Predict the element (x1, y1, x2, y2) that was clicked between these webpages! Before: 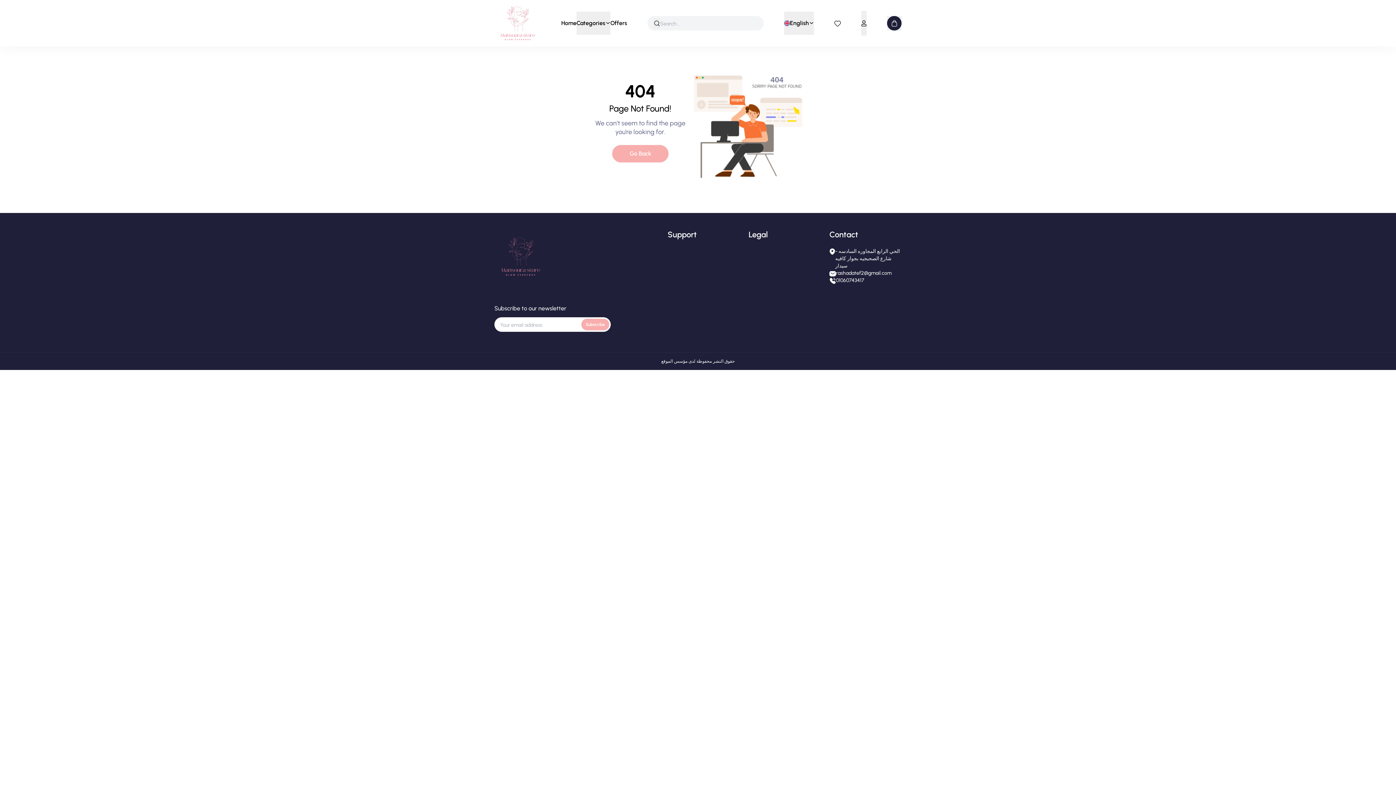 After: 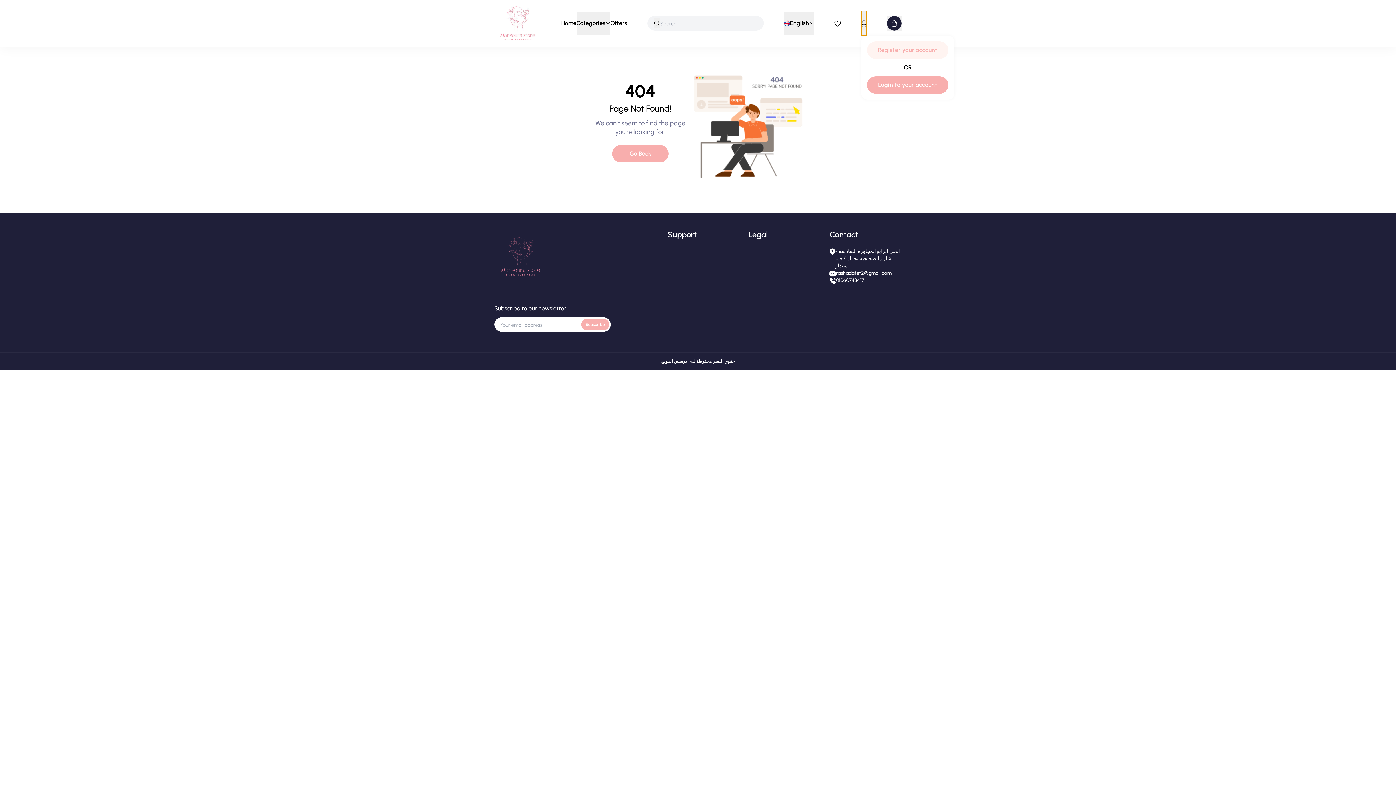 Action: bbox: (861, 10, 866, 35)